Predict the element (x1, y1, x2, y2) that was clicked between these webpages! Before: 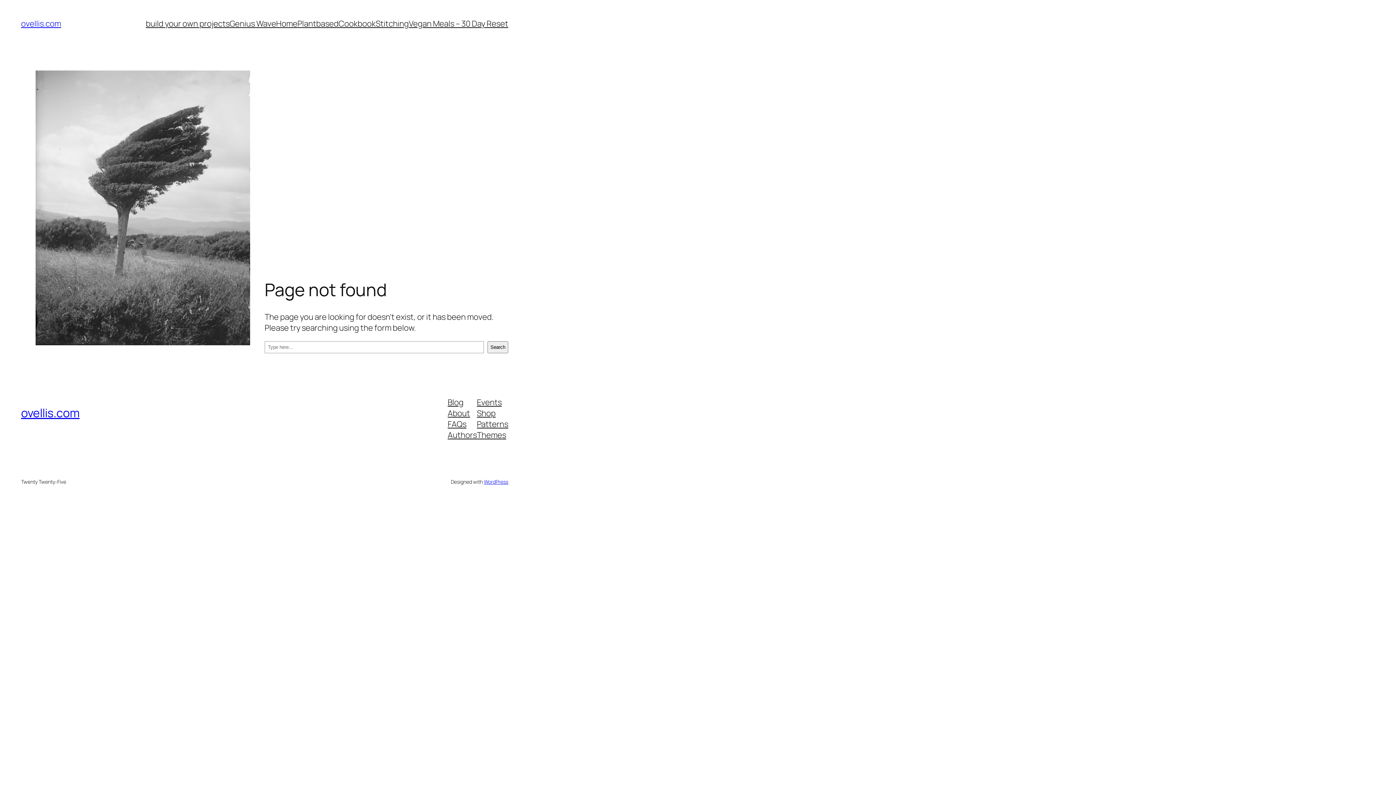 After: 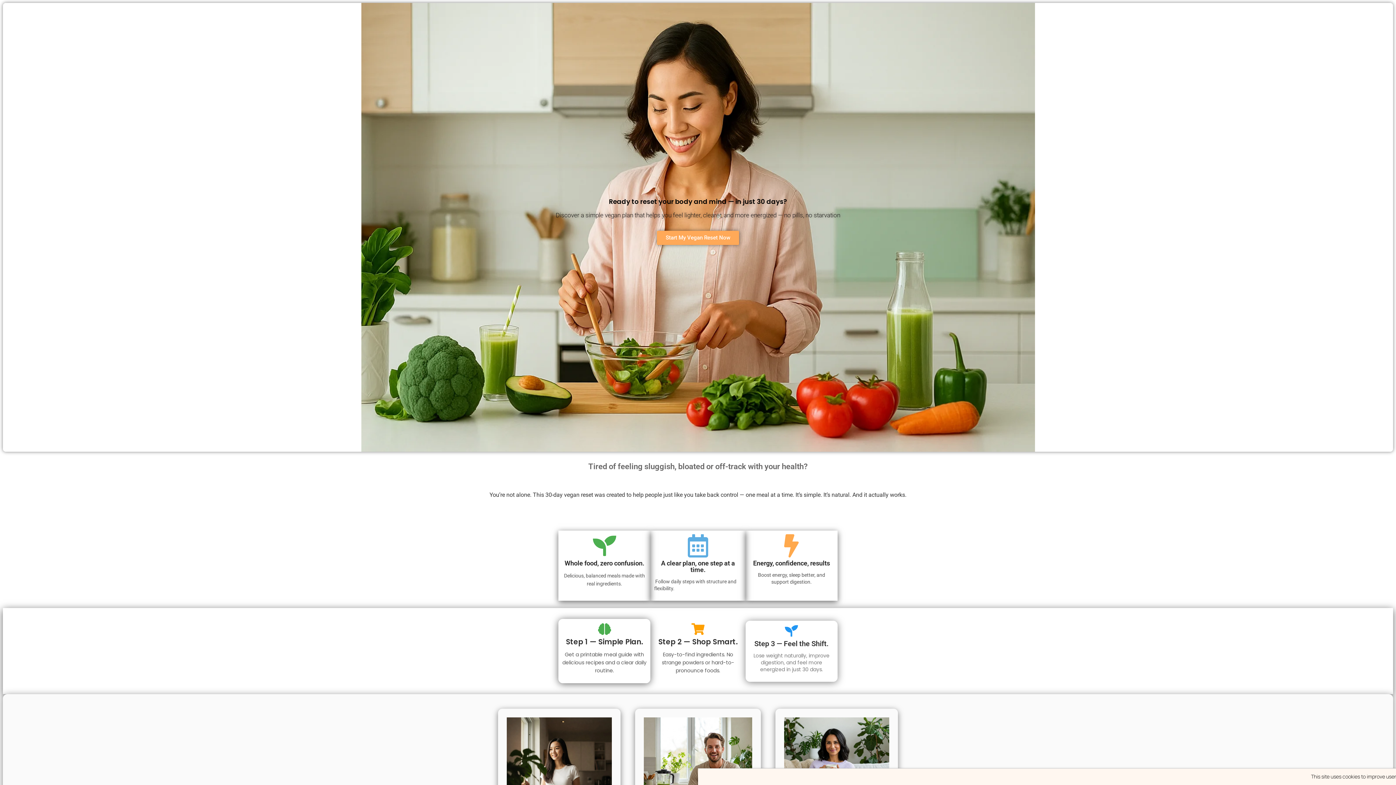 Action: bbox: (408, 18, 508, 29) label: Vegan Meals – 30 Day Reset